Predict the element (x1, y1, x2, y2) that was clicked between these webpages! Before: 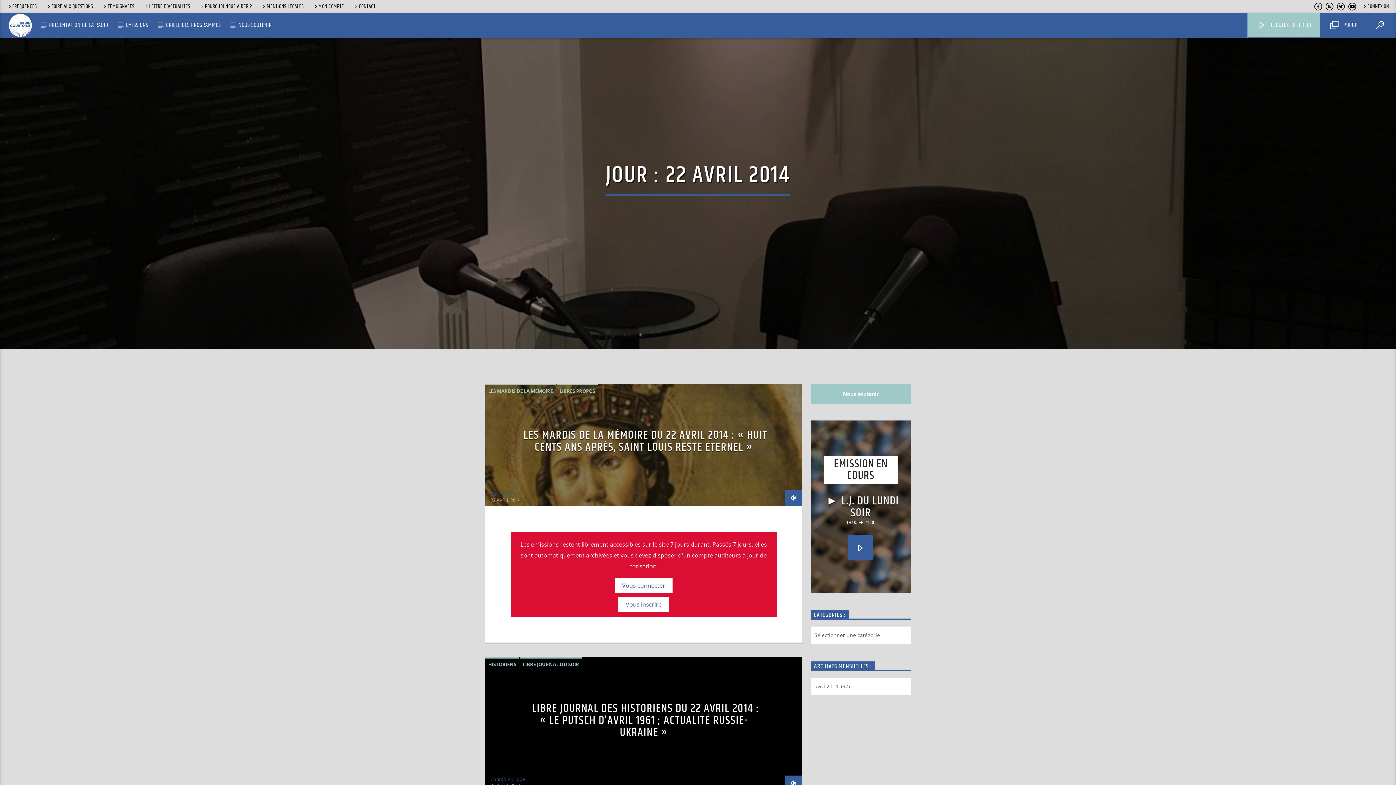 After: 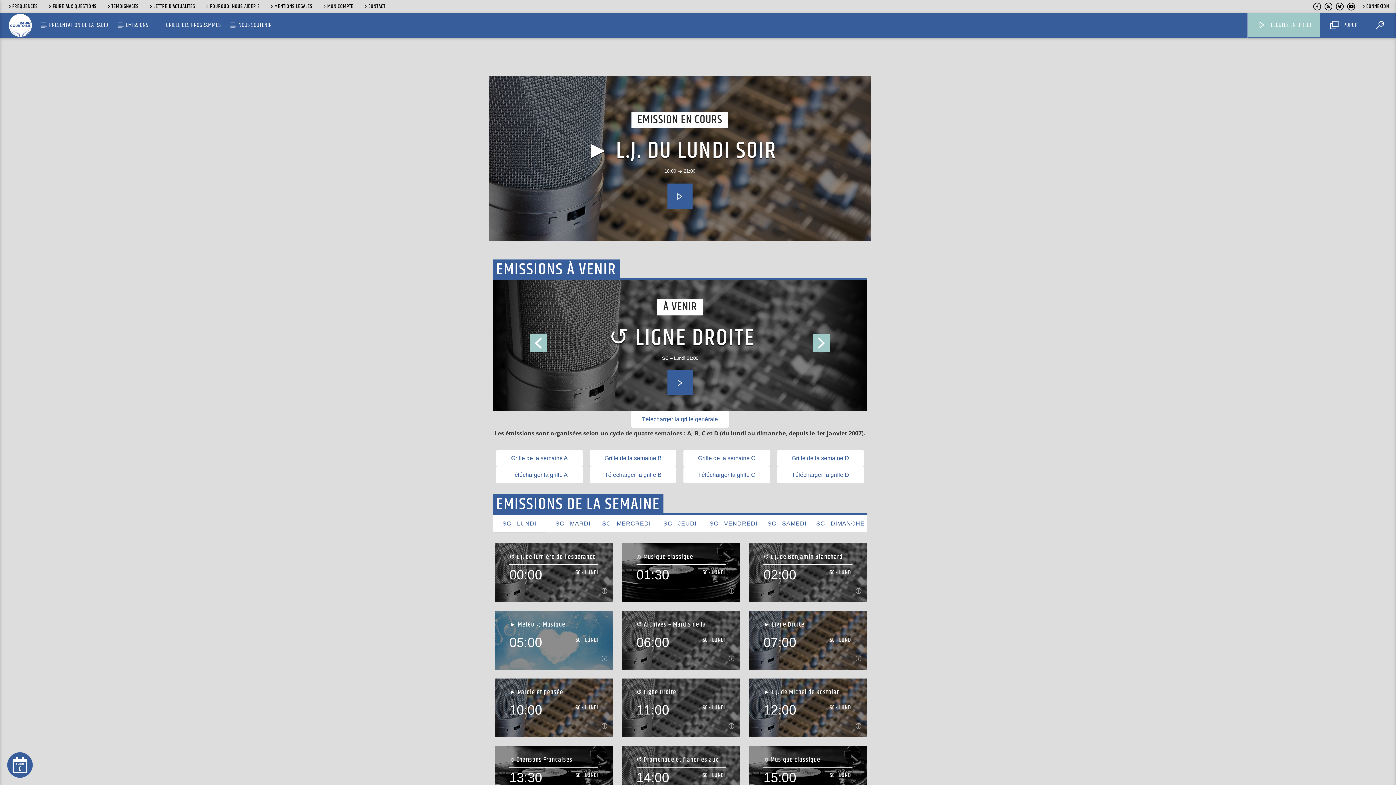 Action: bbox: (157, 13, 229, 37) label: GRILLE DES PROGRAMMES